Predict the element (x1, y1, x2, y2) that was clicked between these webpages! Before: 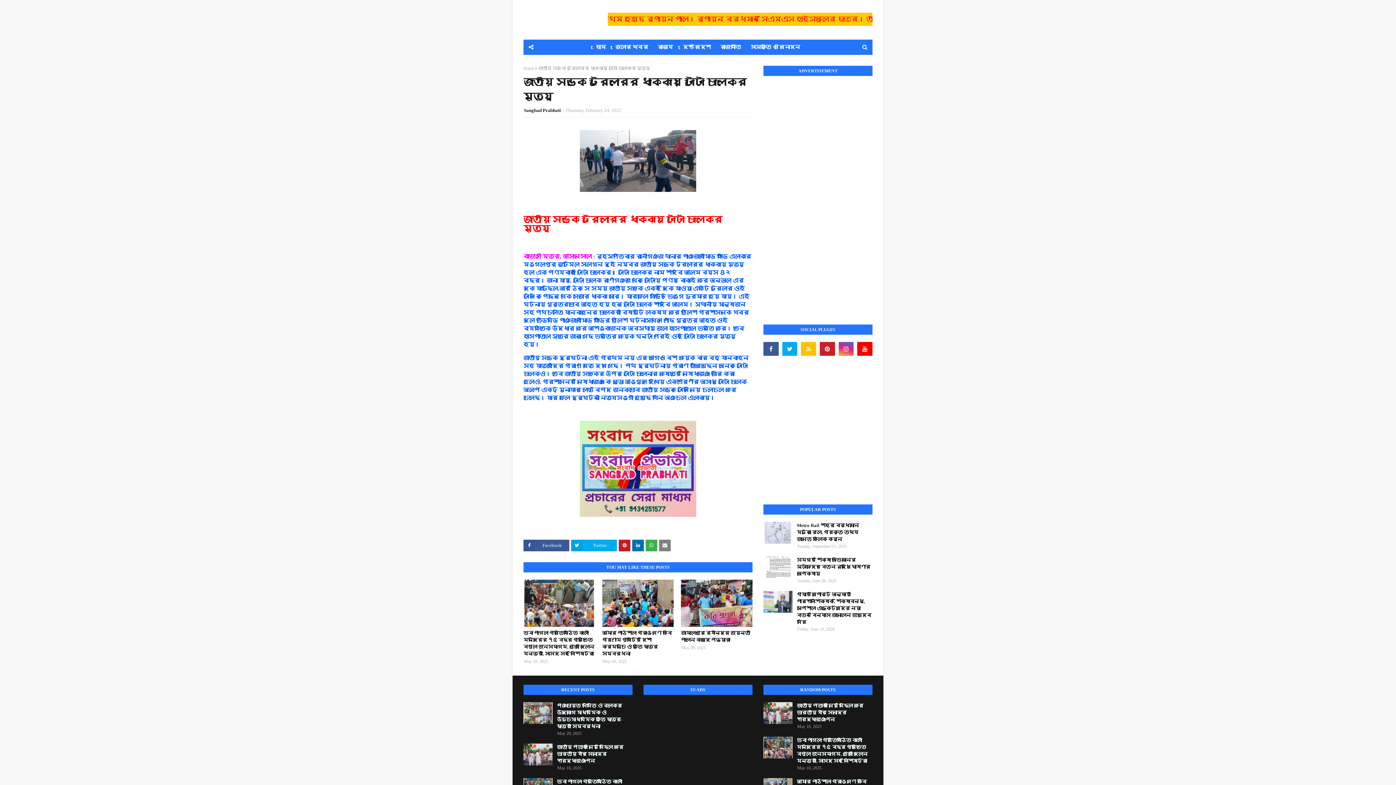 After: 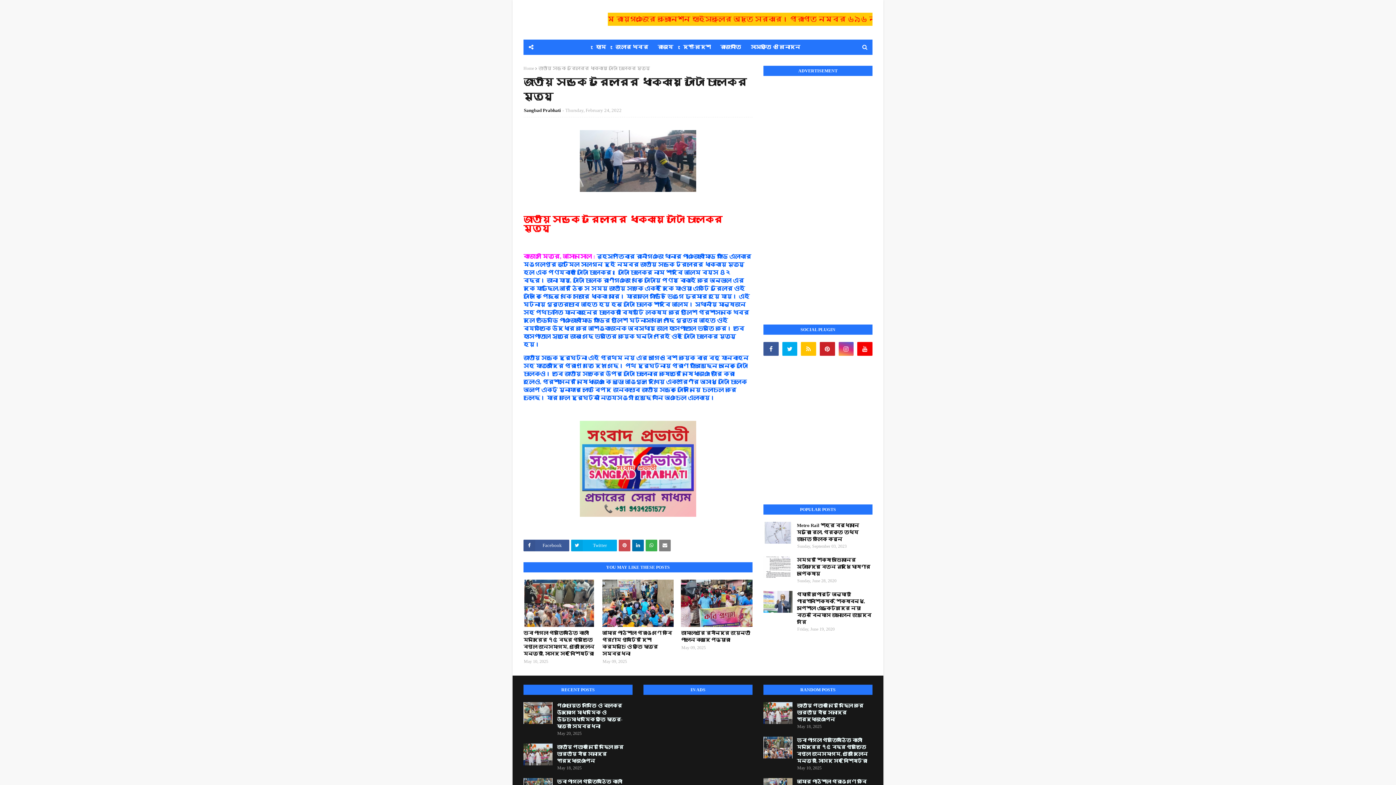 Action: bbox: (618, 540, 630, 551)